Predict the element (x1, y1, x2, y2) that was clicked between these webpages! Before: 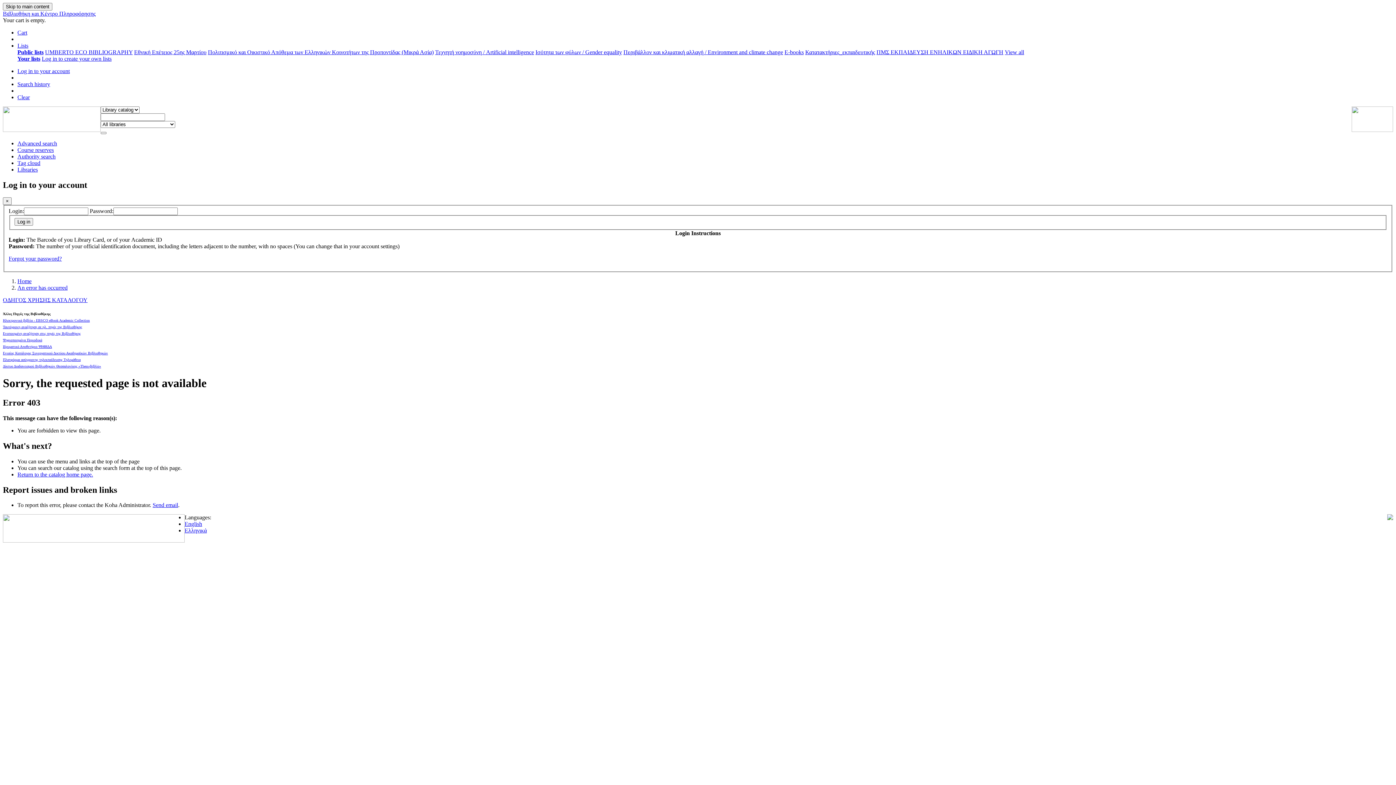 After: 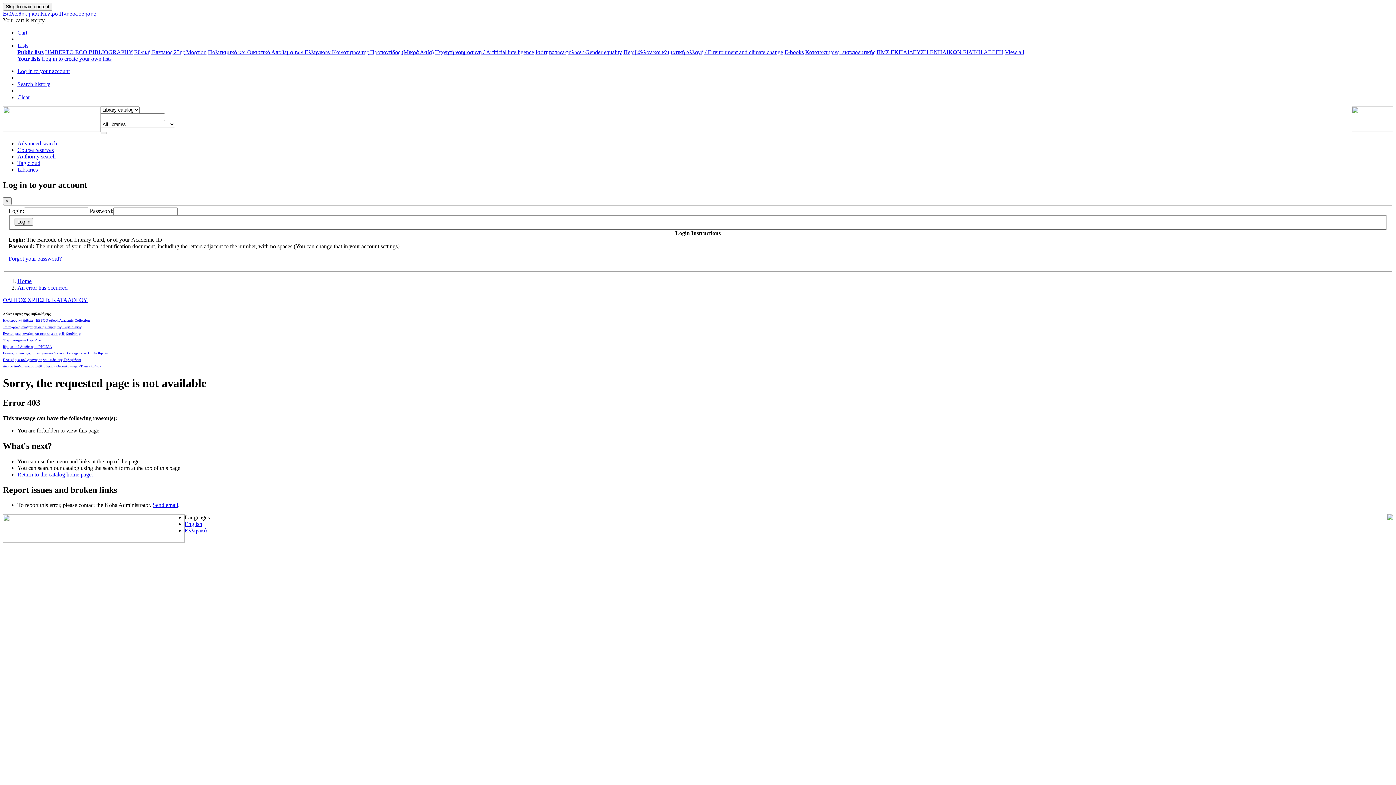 Action: label: Βιβλιοθήκη και Κέντρο Πληροφόρησης bbox: (2, 10, 95, 16)